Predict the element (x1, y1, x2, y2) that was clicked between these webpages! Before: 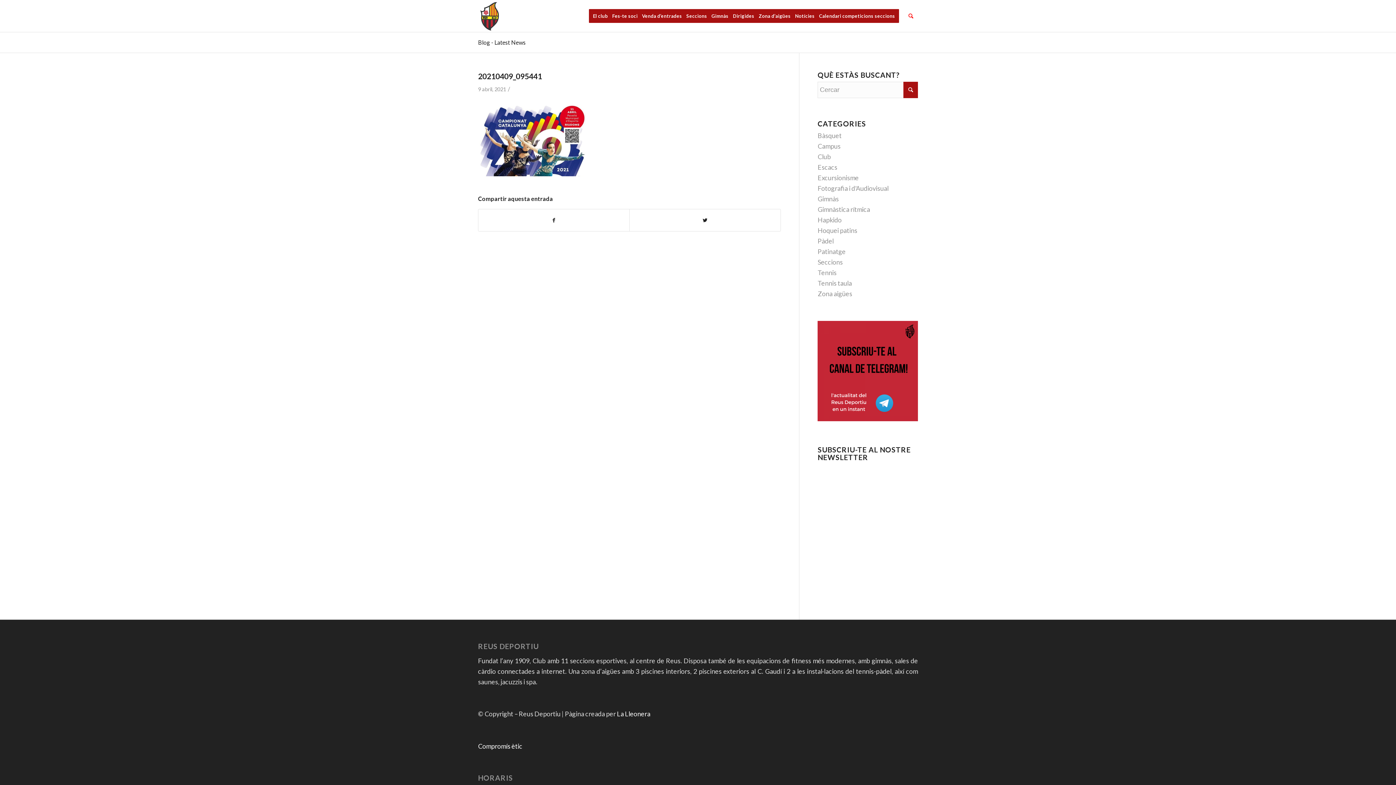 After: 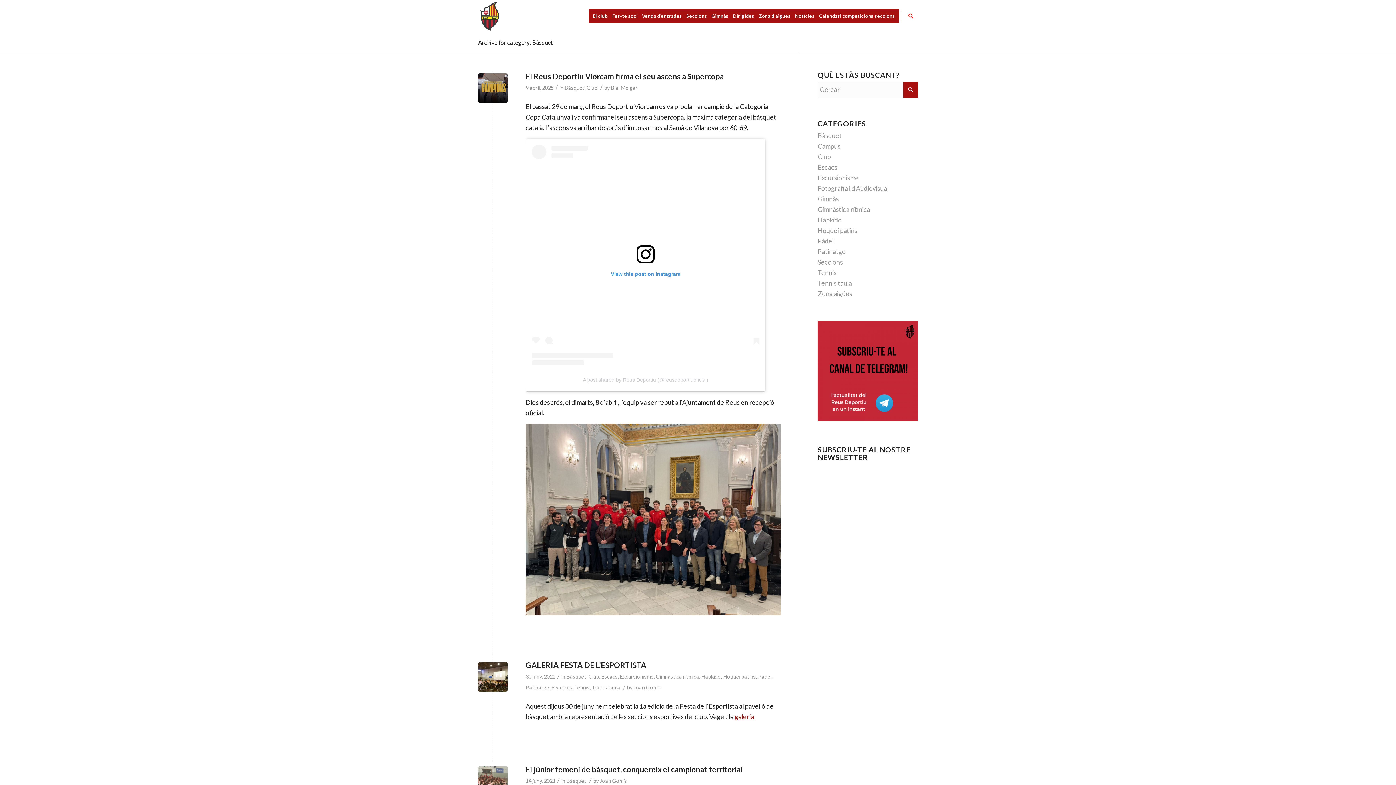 Action: bbox: (817, 131, 841, 139) label: Bàsquet